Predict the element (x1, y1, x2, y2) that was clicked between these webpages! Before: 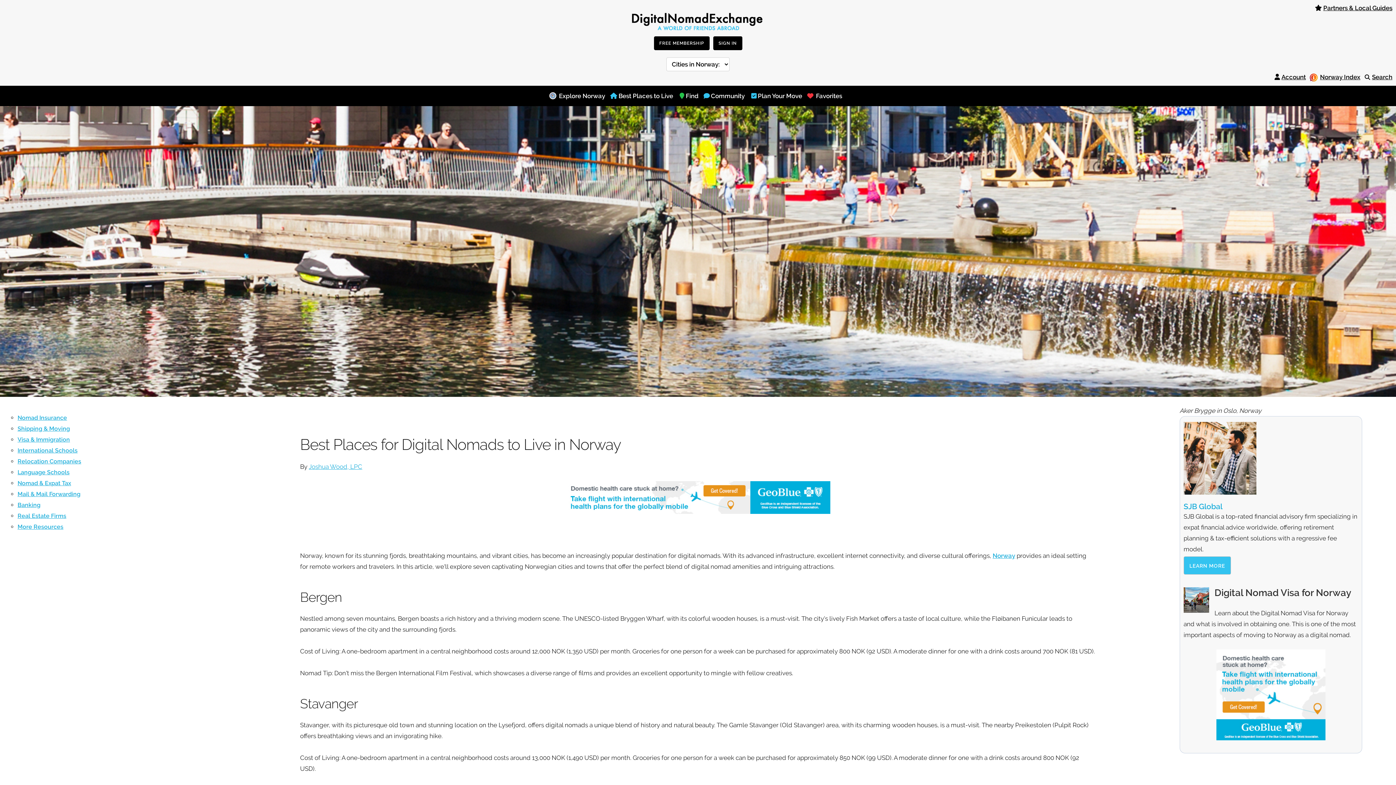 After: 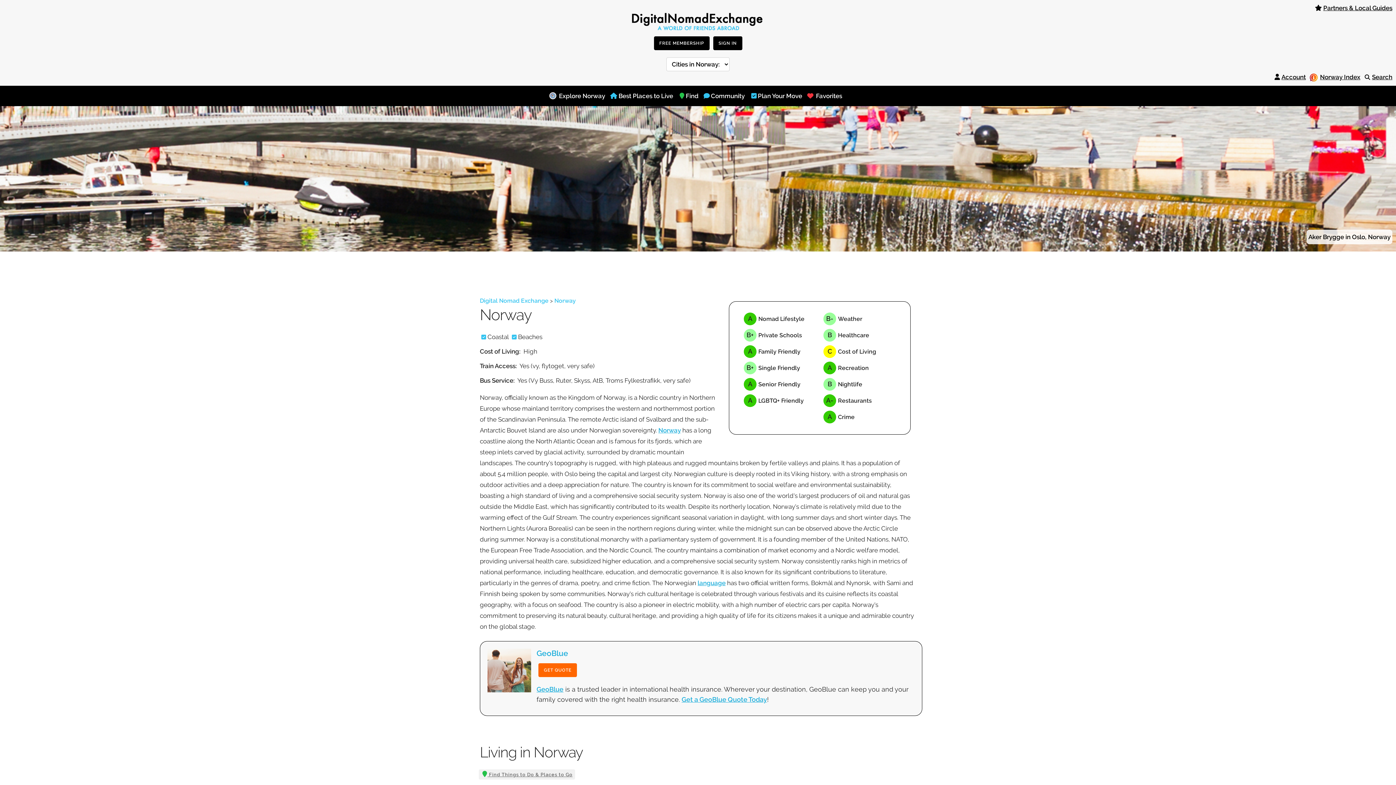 Action: bbox: (1320, 73, 1360, 80) label: Norway Index